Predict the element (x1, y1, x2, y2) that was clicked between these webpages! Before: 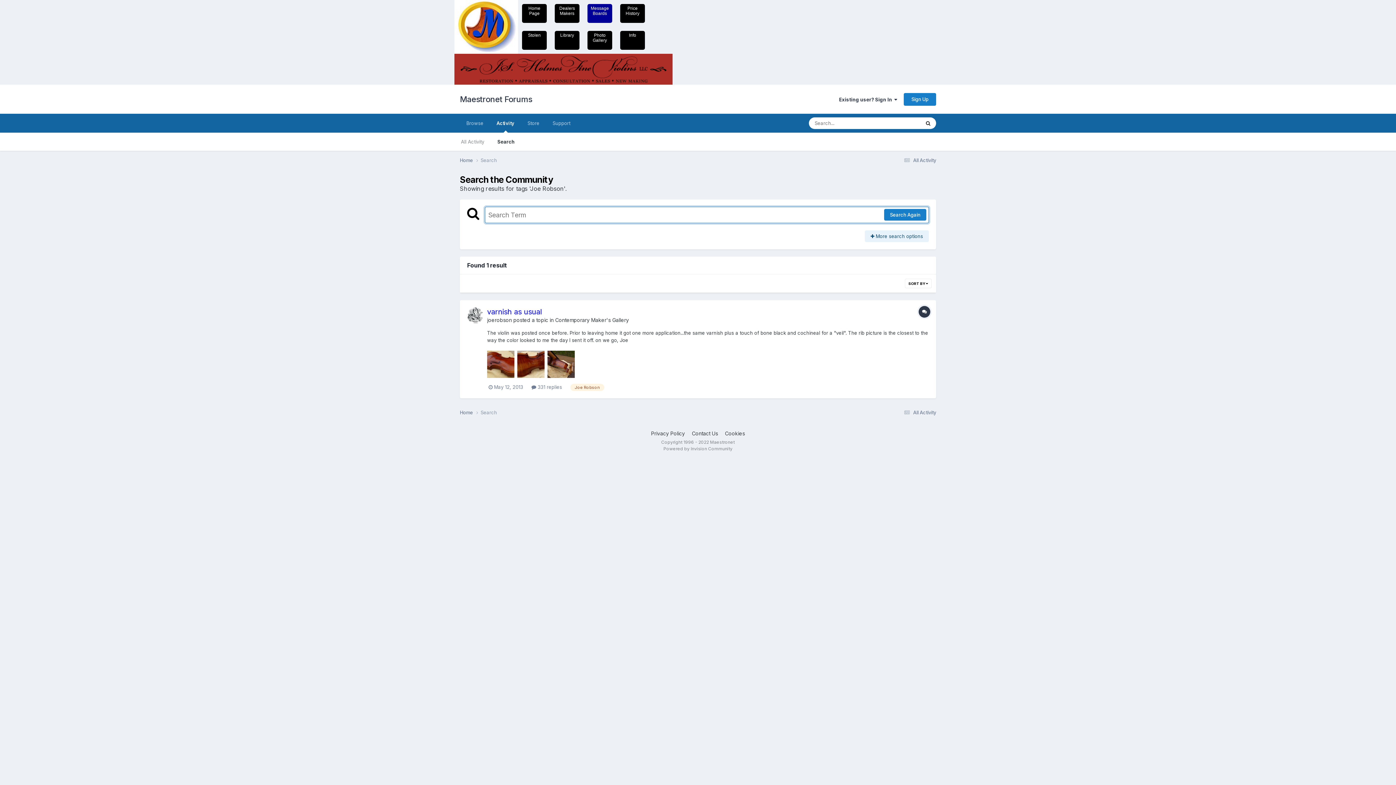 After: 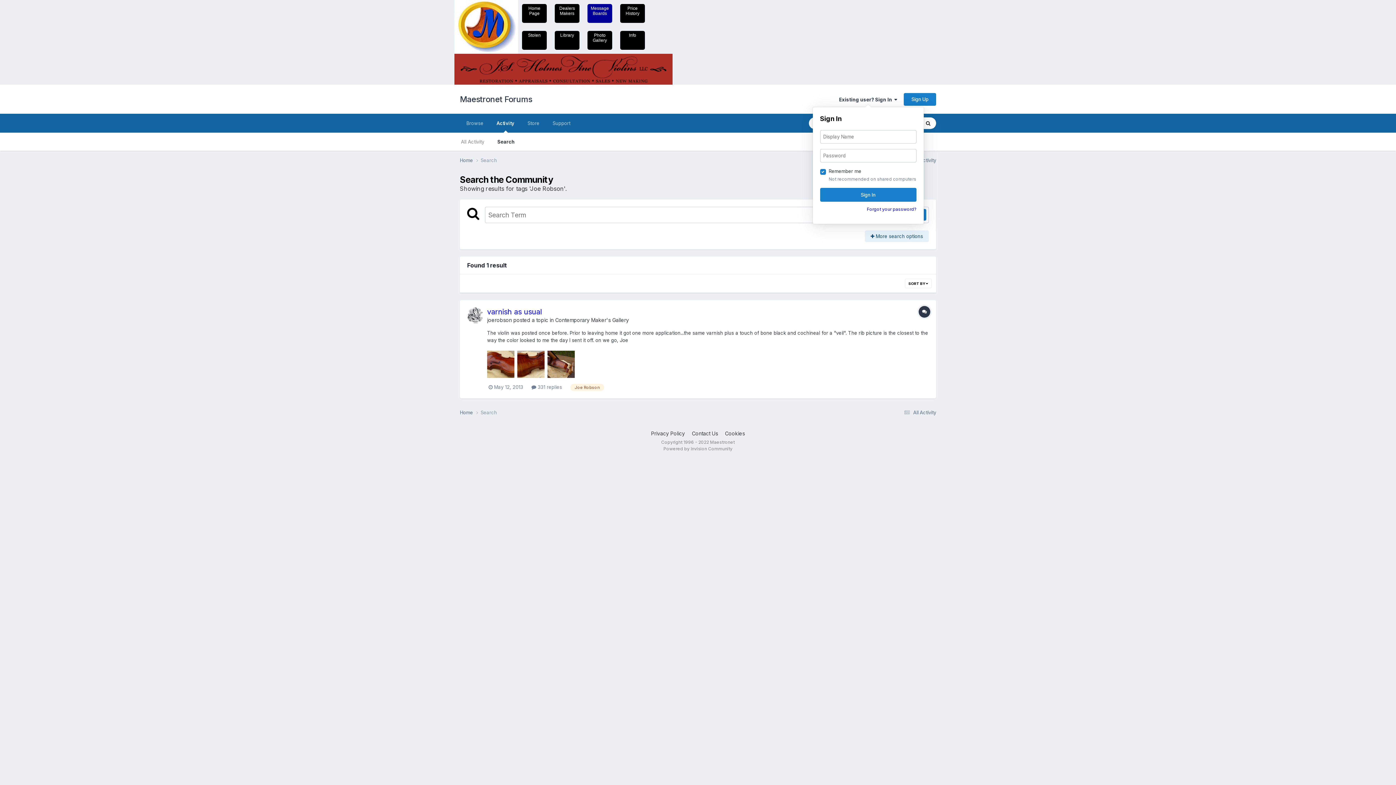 Action: bbox: (839, 96, 897, 102) label: Existing user? Sign In  